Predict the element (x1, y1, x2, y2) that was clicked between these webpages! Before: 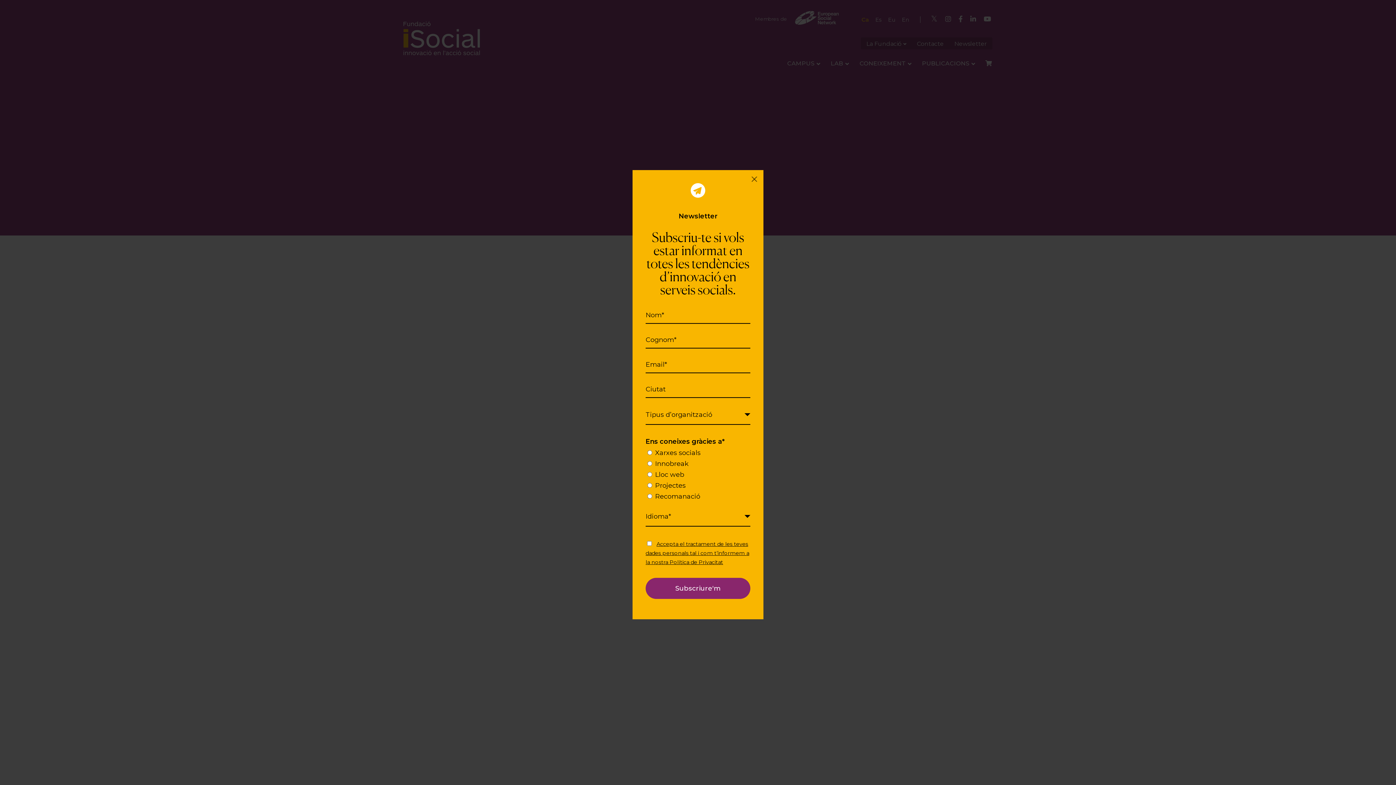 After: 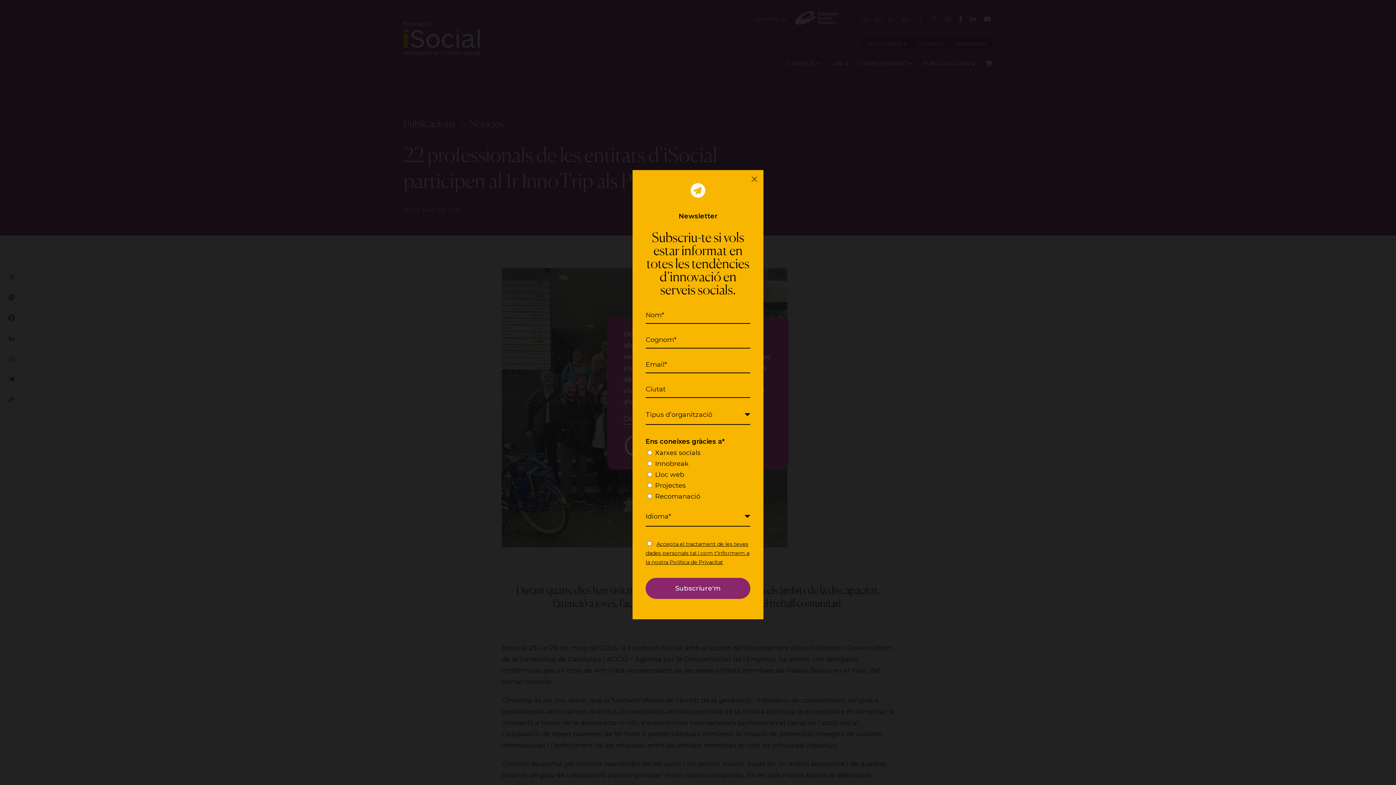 Action: bbox: (645, 541, 749, 565) label: Accepta el tractament de les teves dades personals tal i com t’informem a la nostra Política de Privacitat